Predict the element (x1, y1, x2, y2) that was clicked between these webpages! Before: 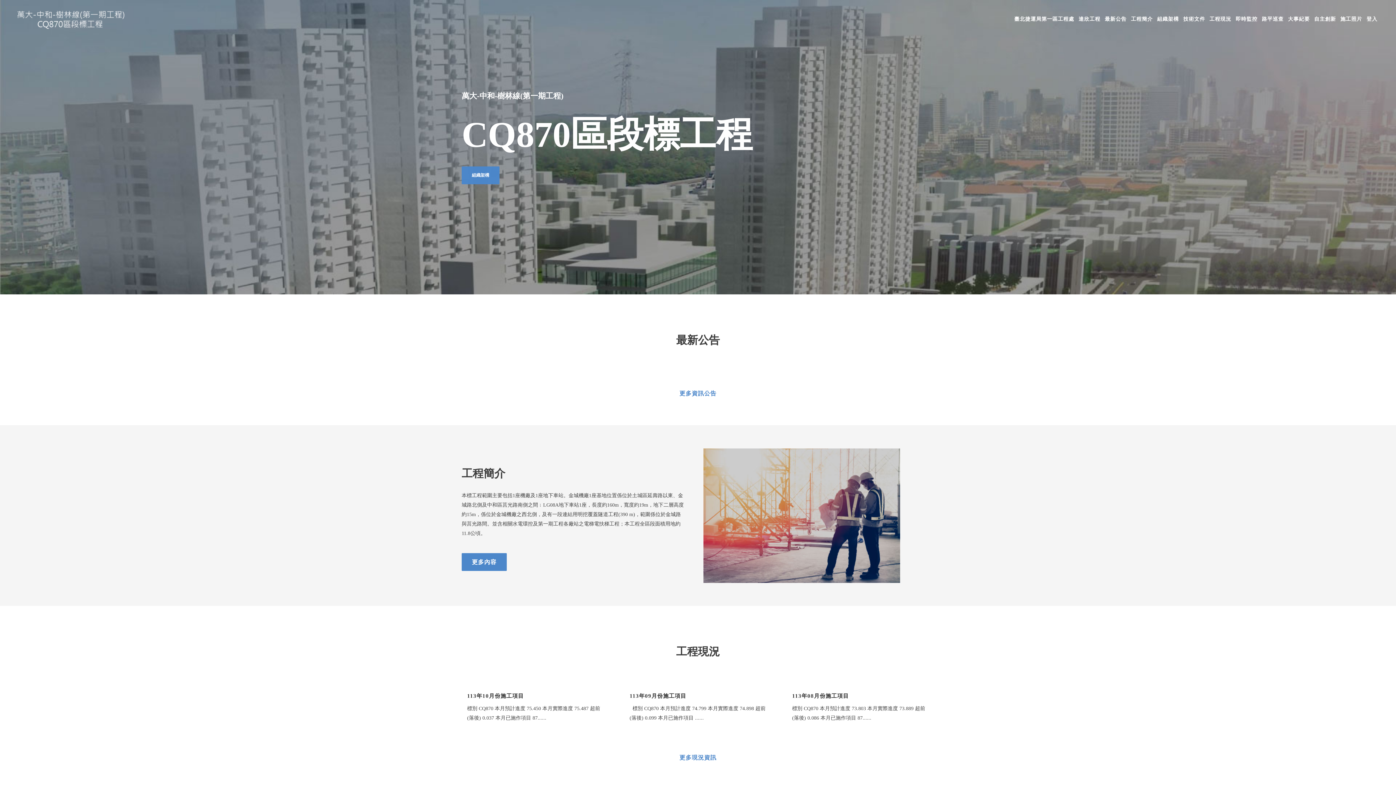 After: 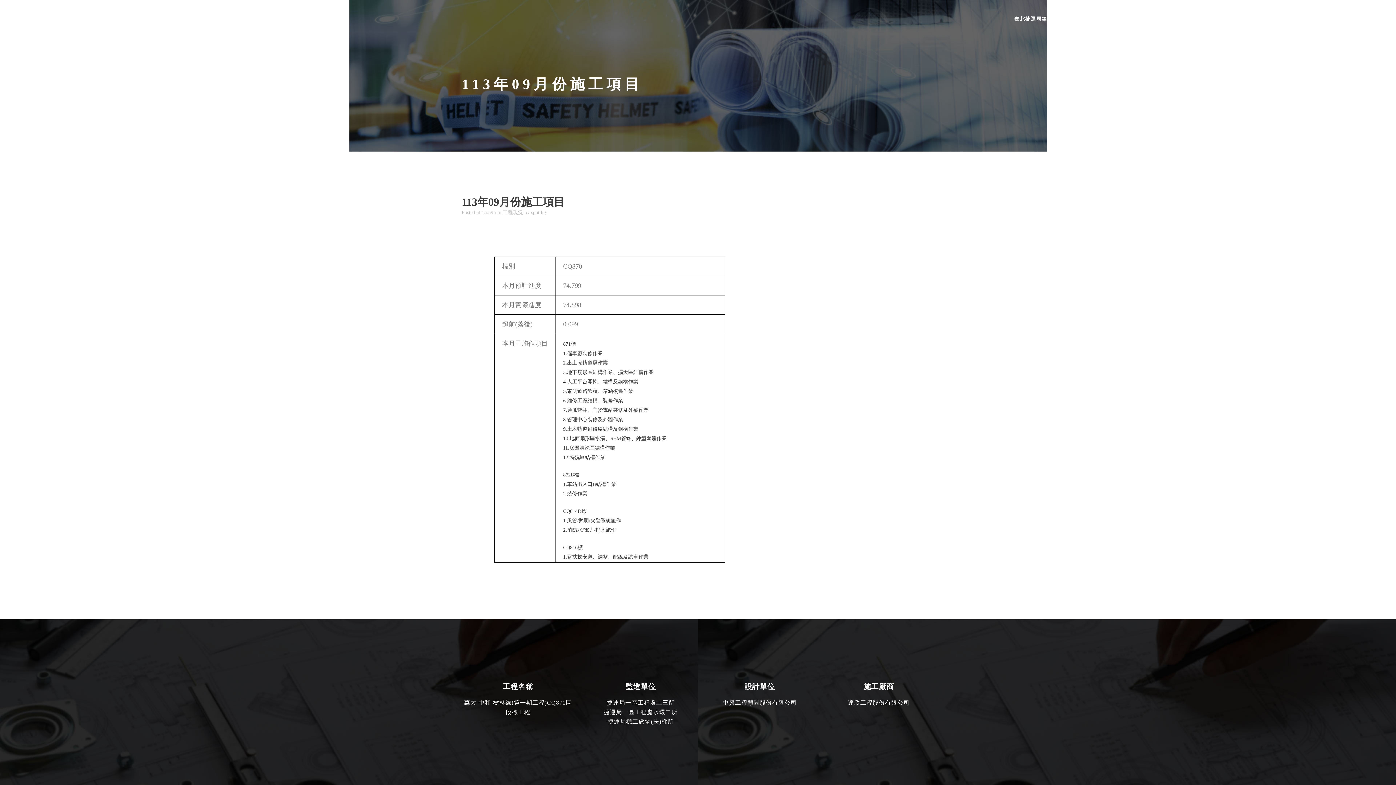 Action: bbox: (629, 693, 686, 699) label: 113年09月份施工項目